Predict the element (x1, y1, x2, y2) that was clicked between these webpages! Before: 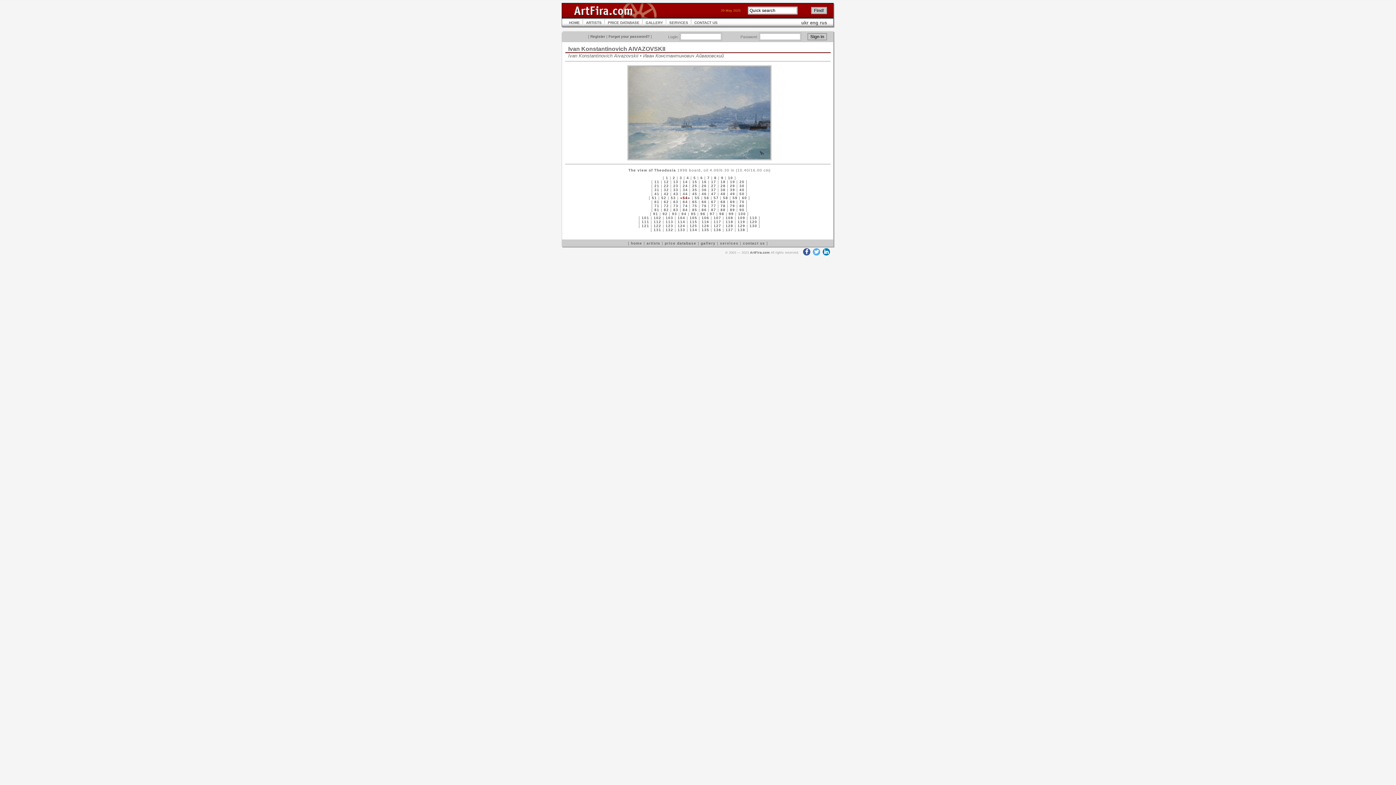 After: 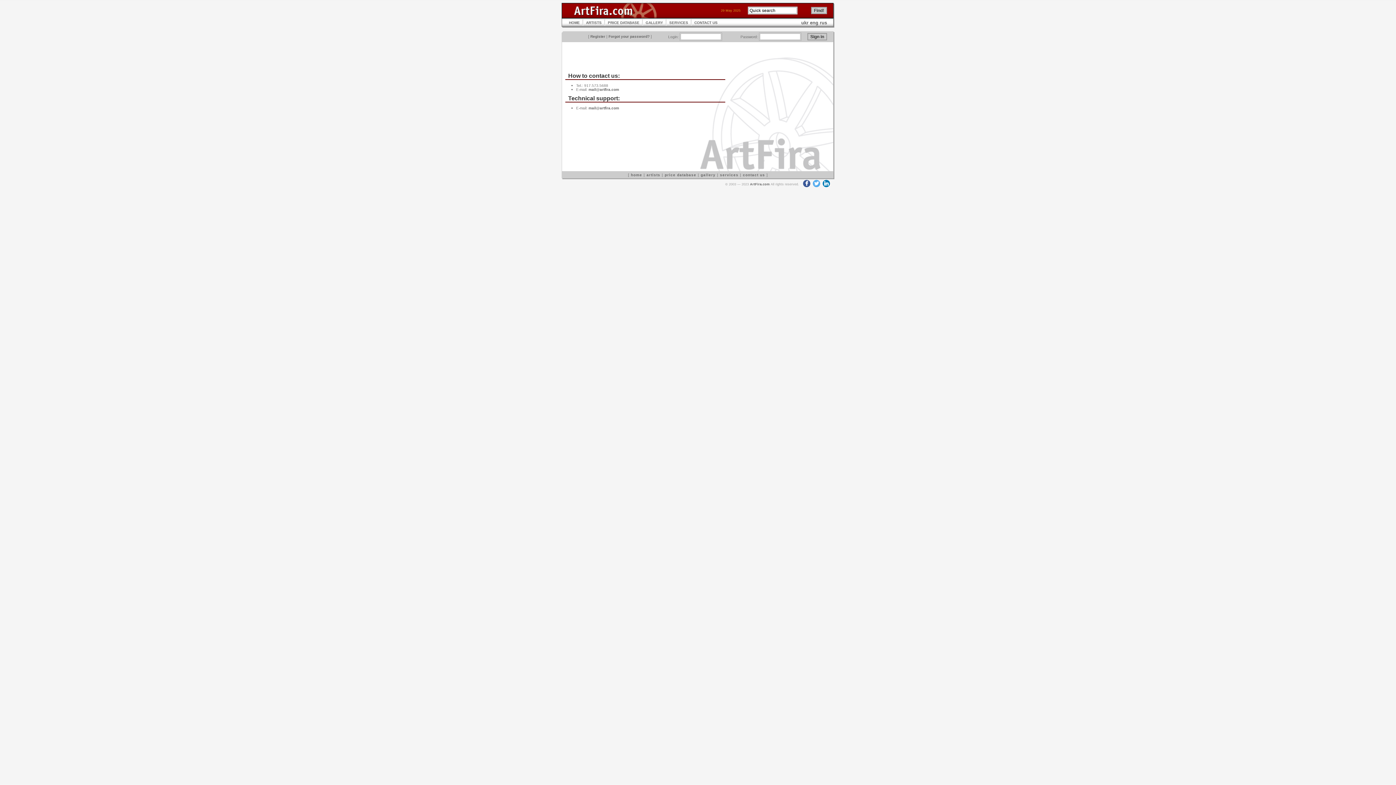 Action: label: CONTACT US bbox: (694, 20, 717, 24)